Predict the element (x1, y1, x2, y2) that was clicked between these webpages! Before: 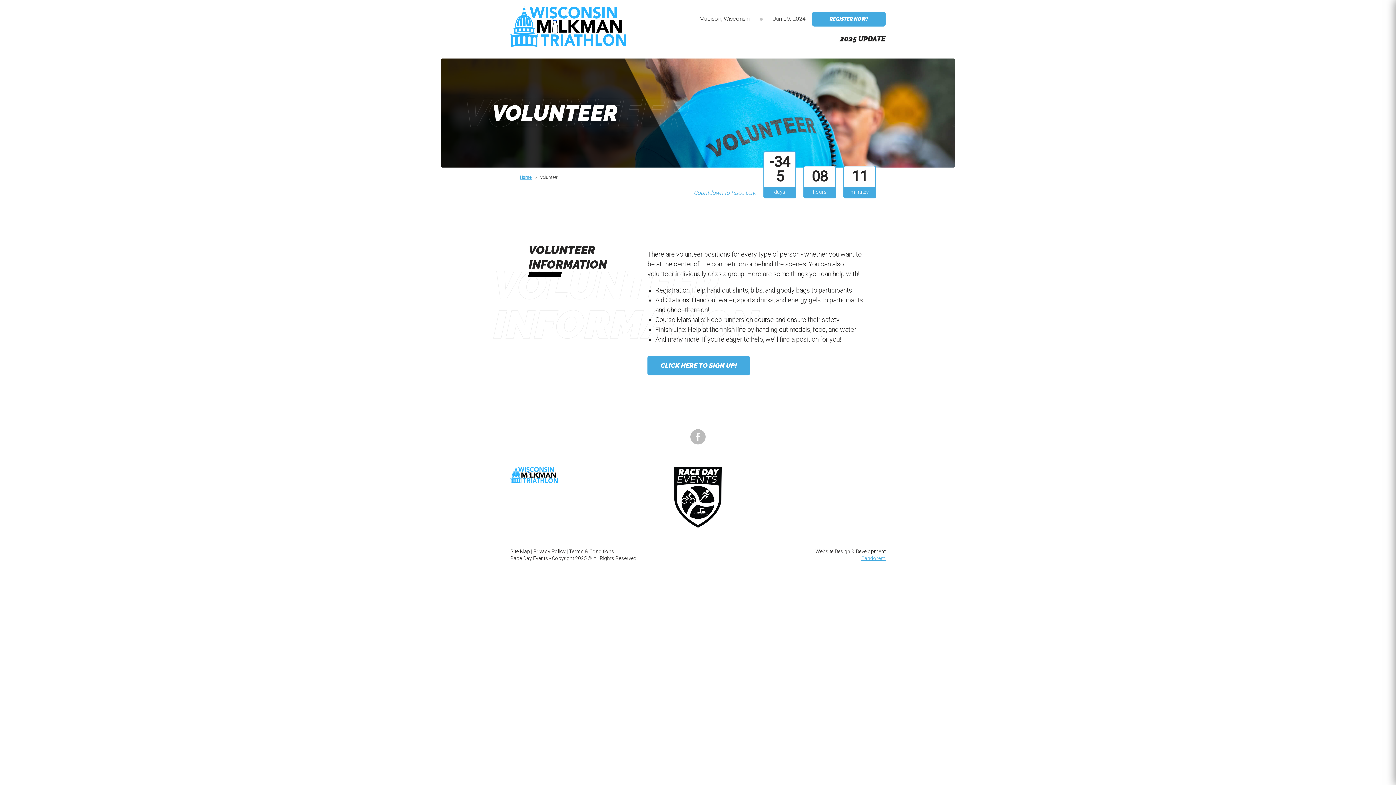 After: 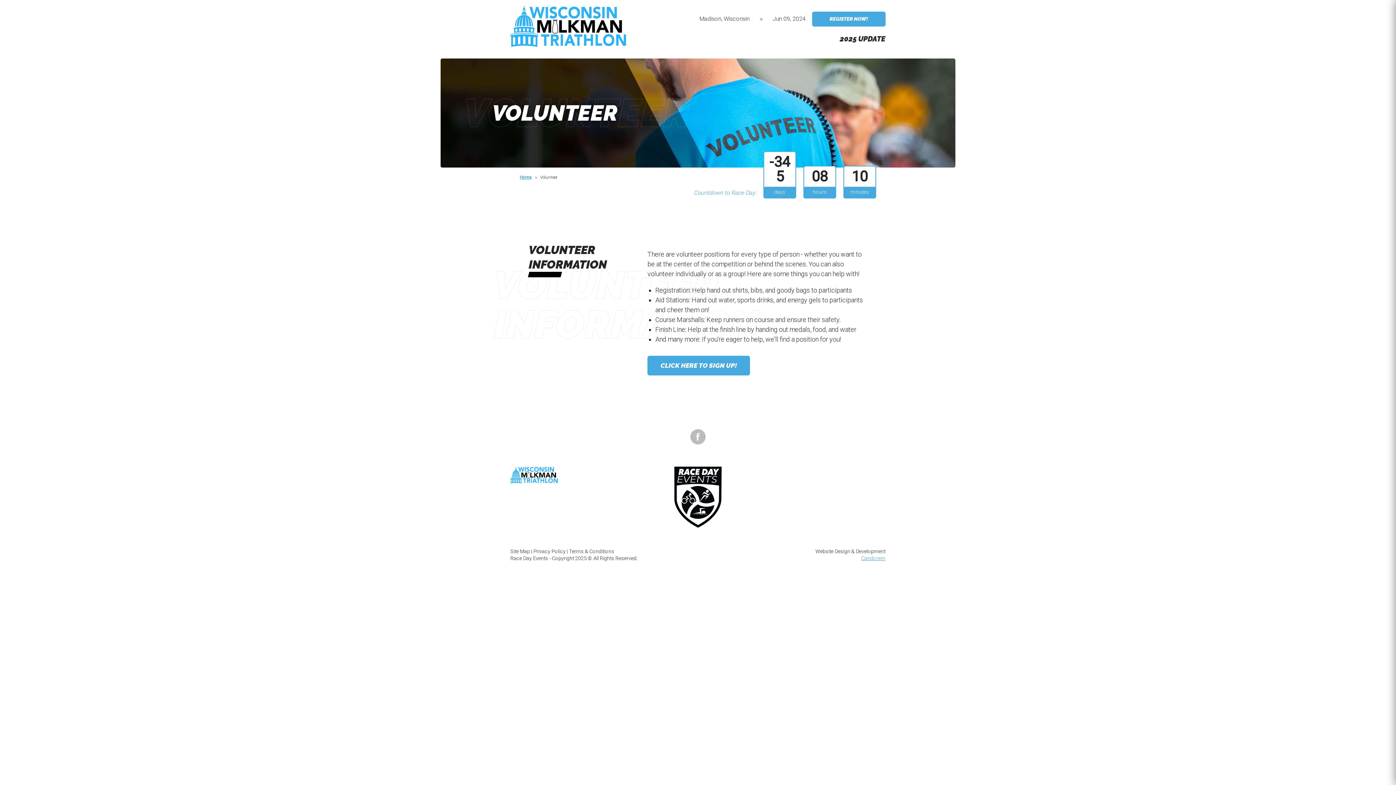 Action: bbox: (647, 355, 750, 375) label: CLICK HERE TO SIGN UP!